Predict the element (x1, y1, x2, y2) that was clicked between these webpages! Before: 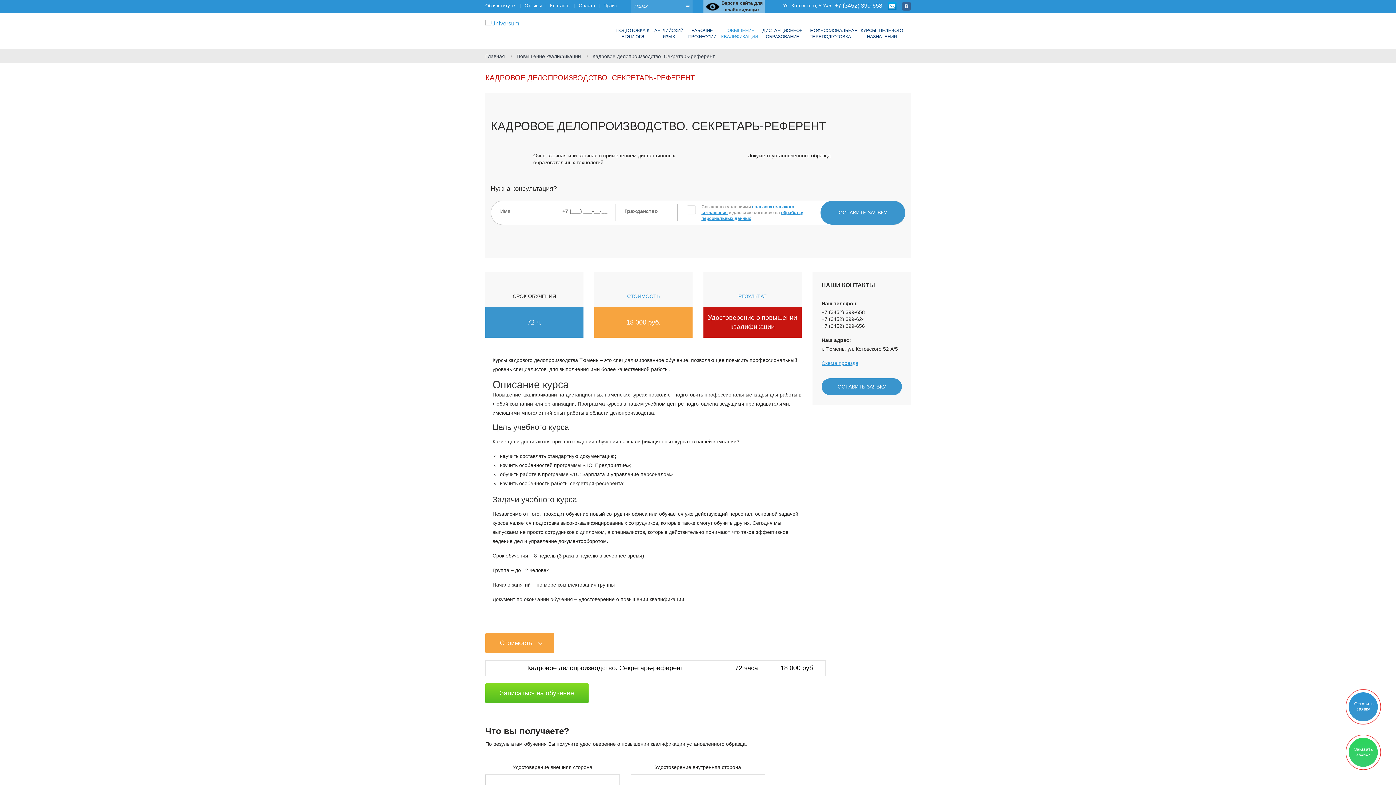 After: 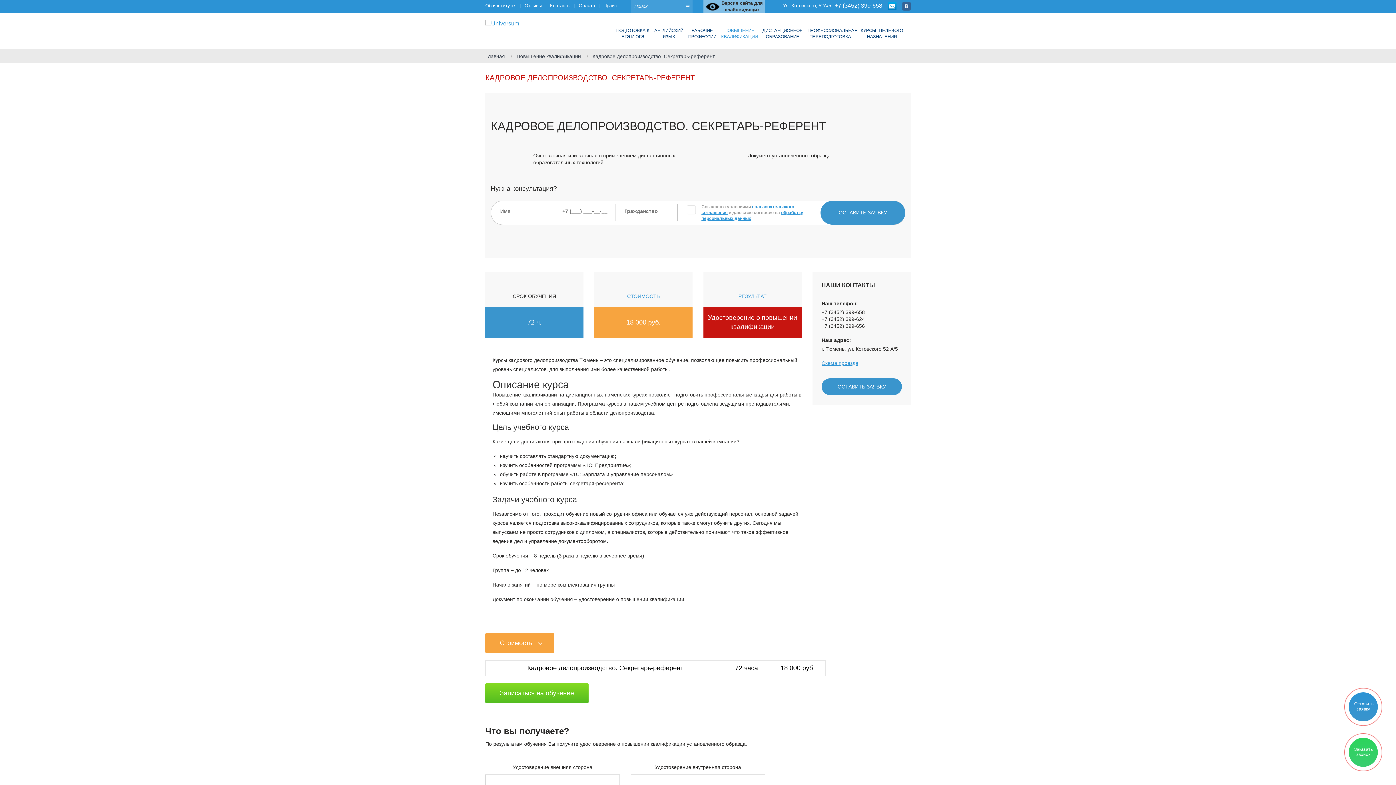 Action: bbox: (902, 1, 910, 10)